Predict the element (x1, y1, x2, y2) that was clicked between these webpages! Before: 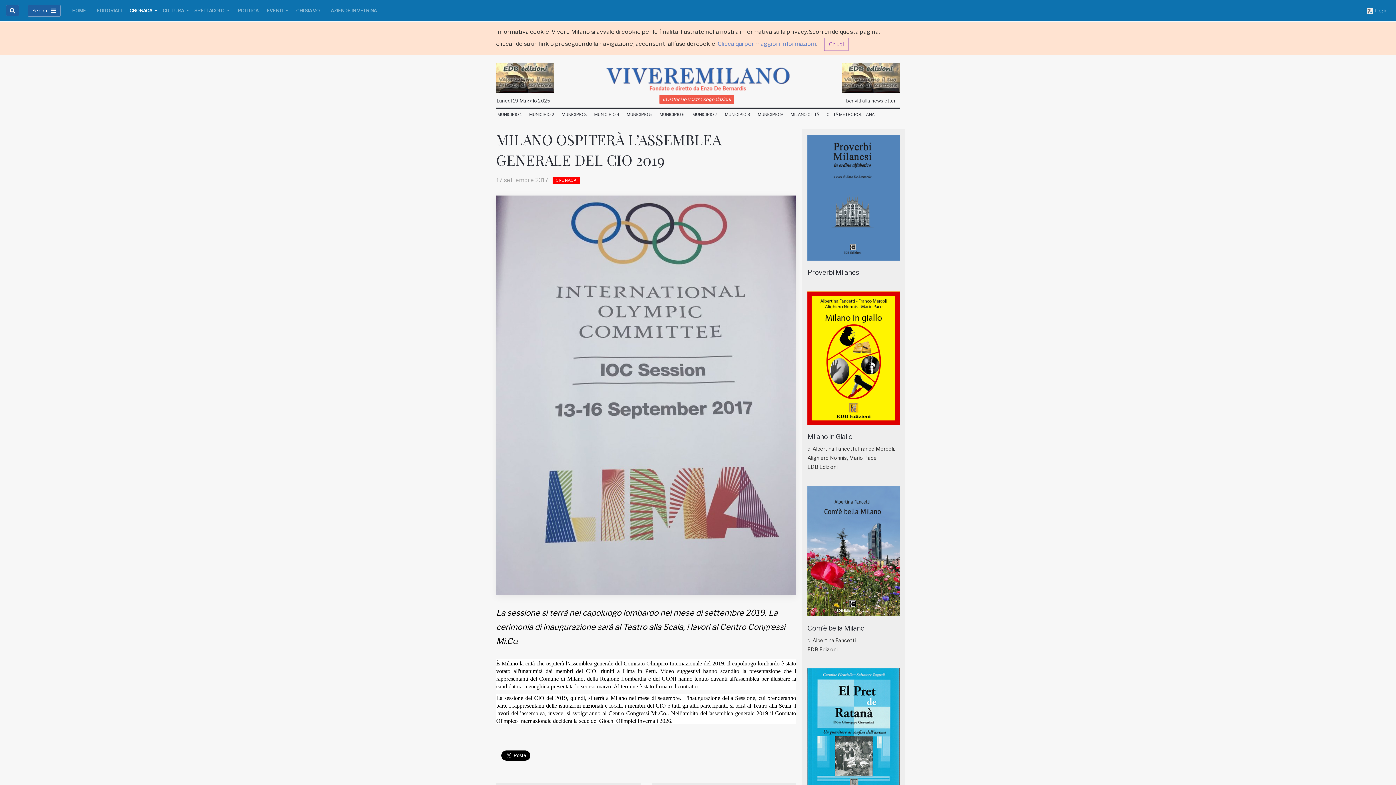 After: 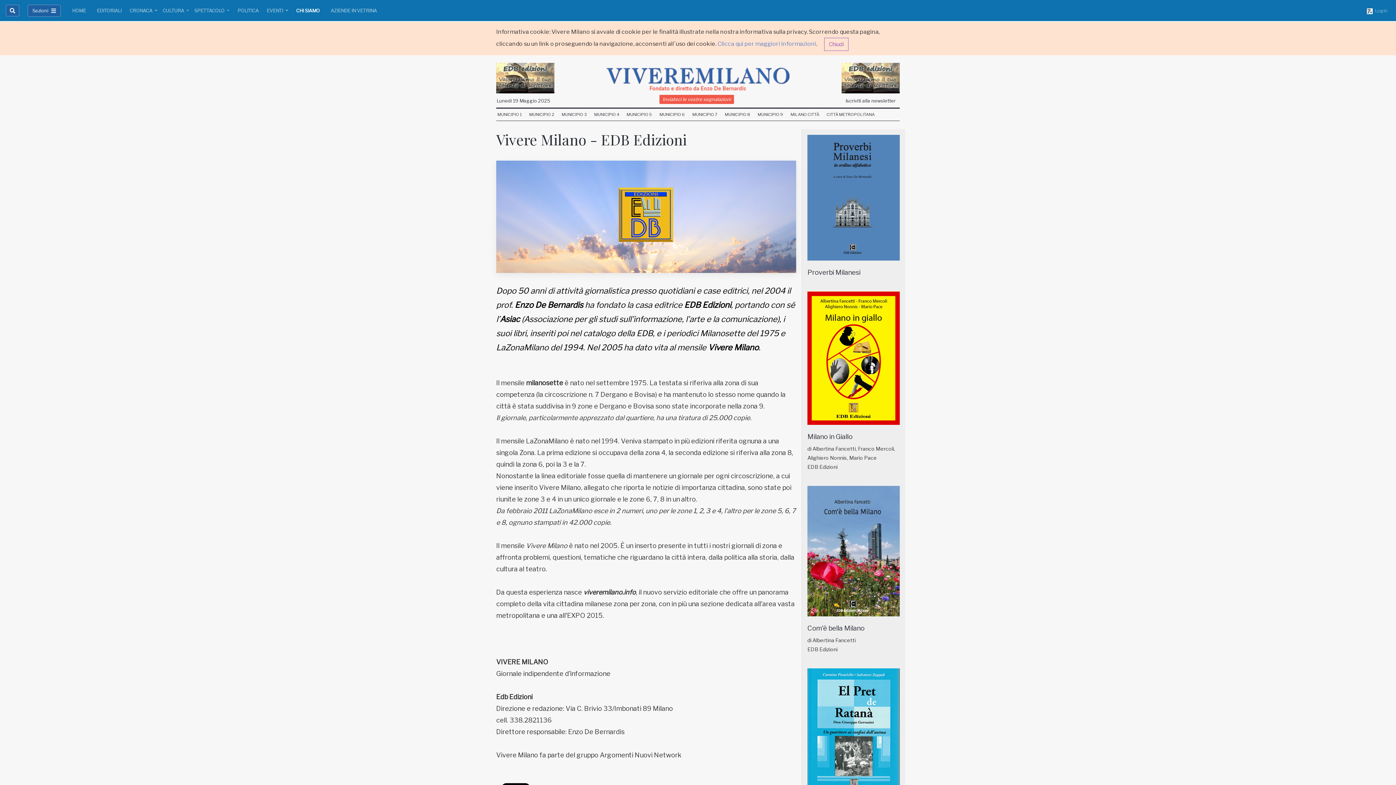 Action: bbox: (293, 4, 322, 17) label: CHI SIAMO